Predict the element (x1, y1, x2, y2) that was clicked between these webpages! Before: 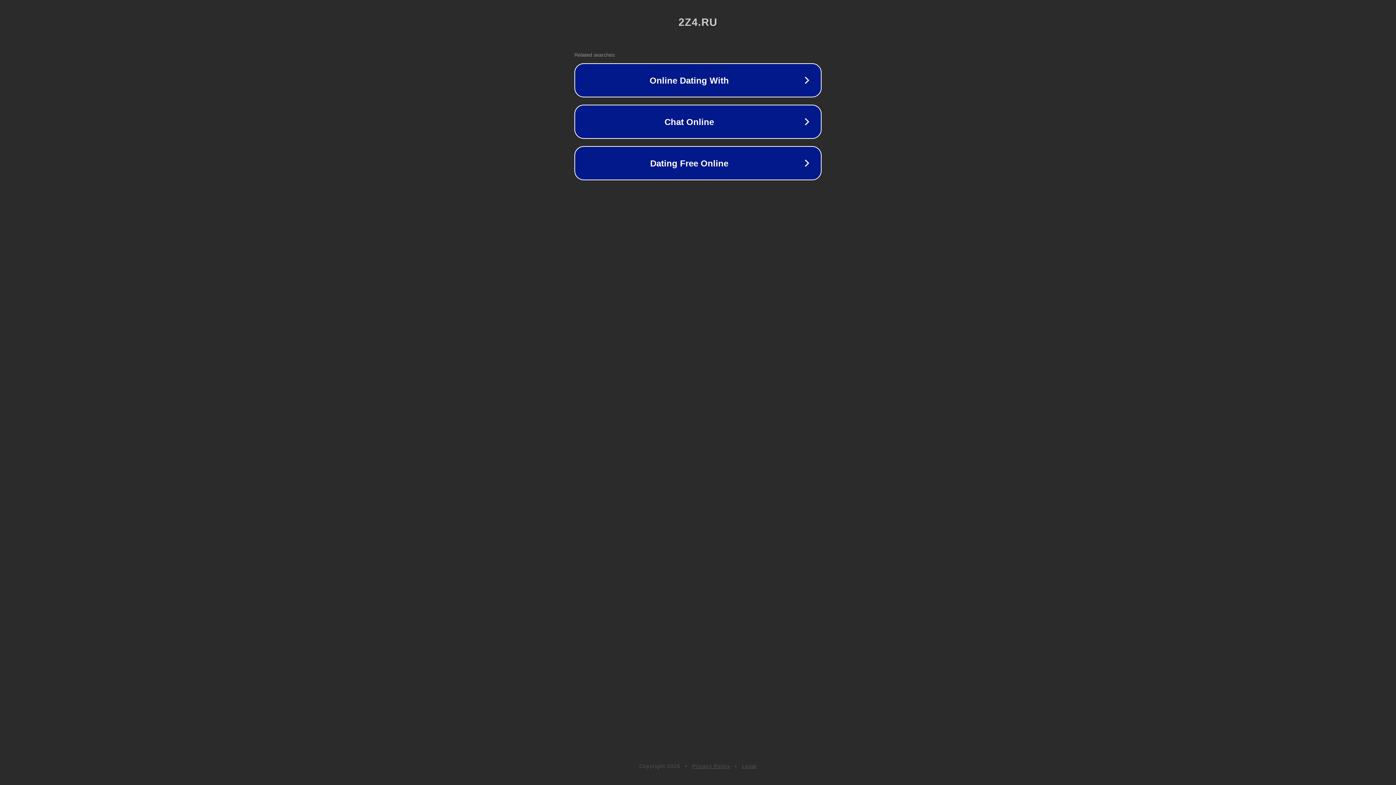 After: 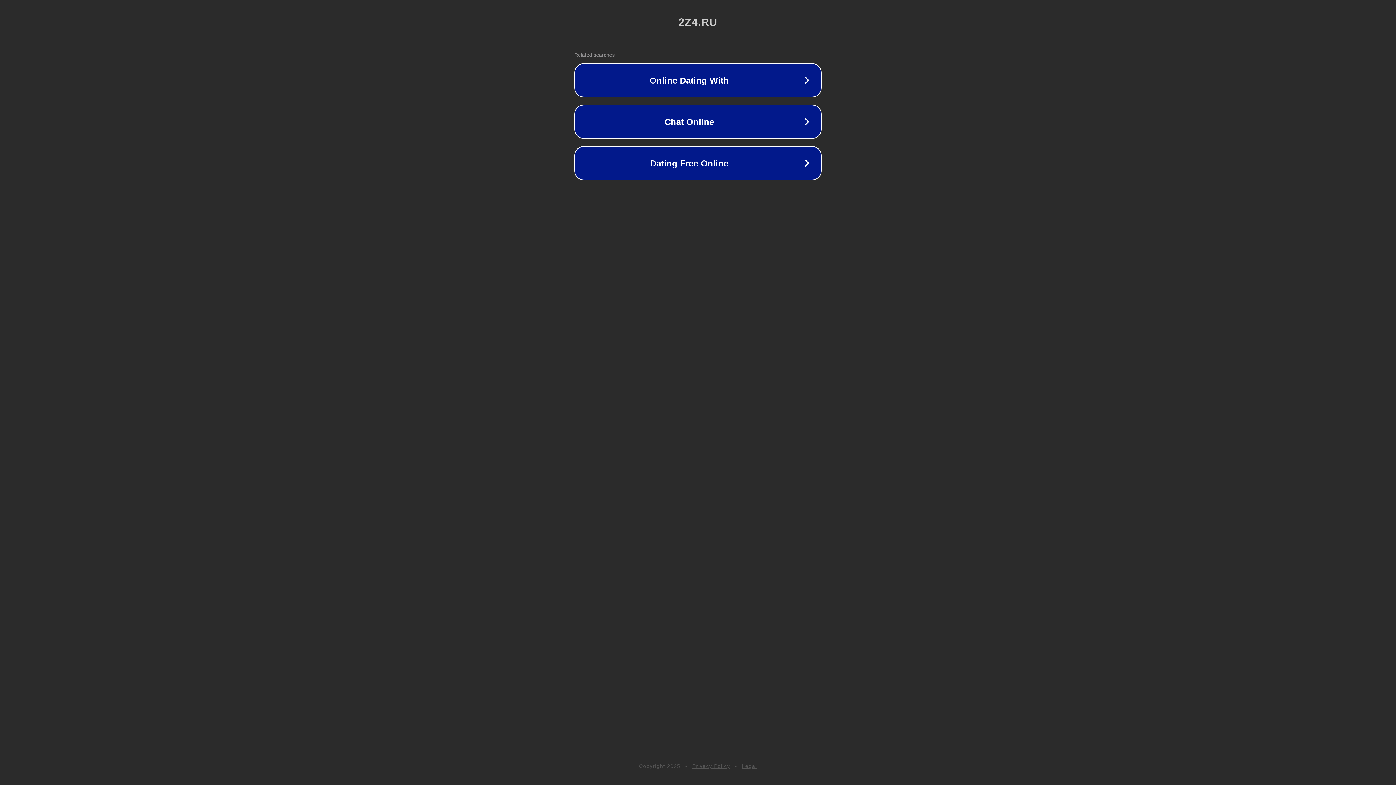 Action: label: Privacy Policy bbox: (692, 763, 730, 769)